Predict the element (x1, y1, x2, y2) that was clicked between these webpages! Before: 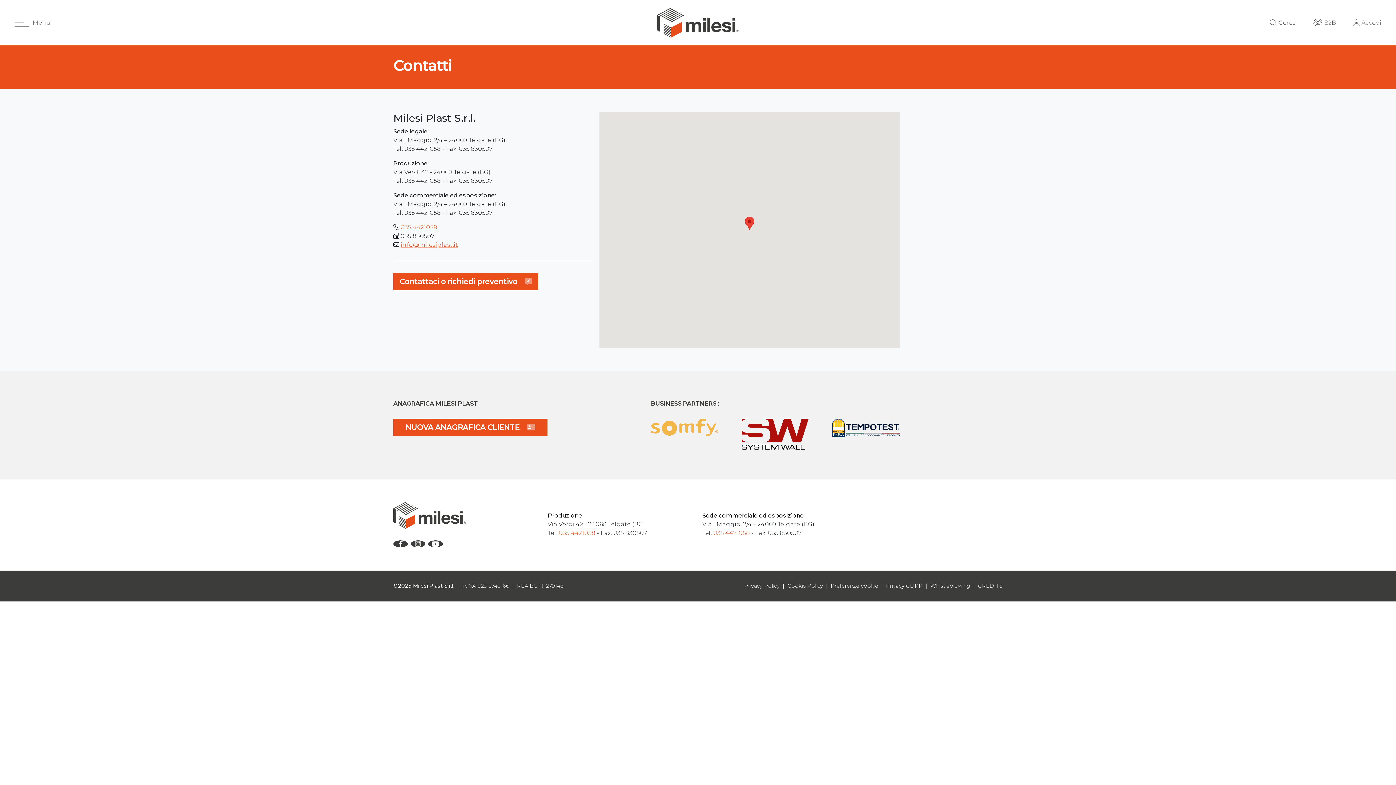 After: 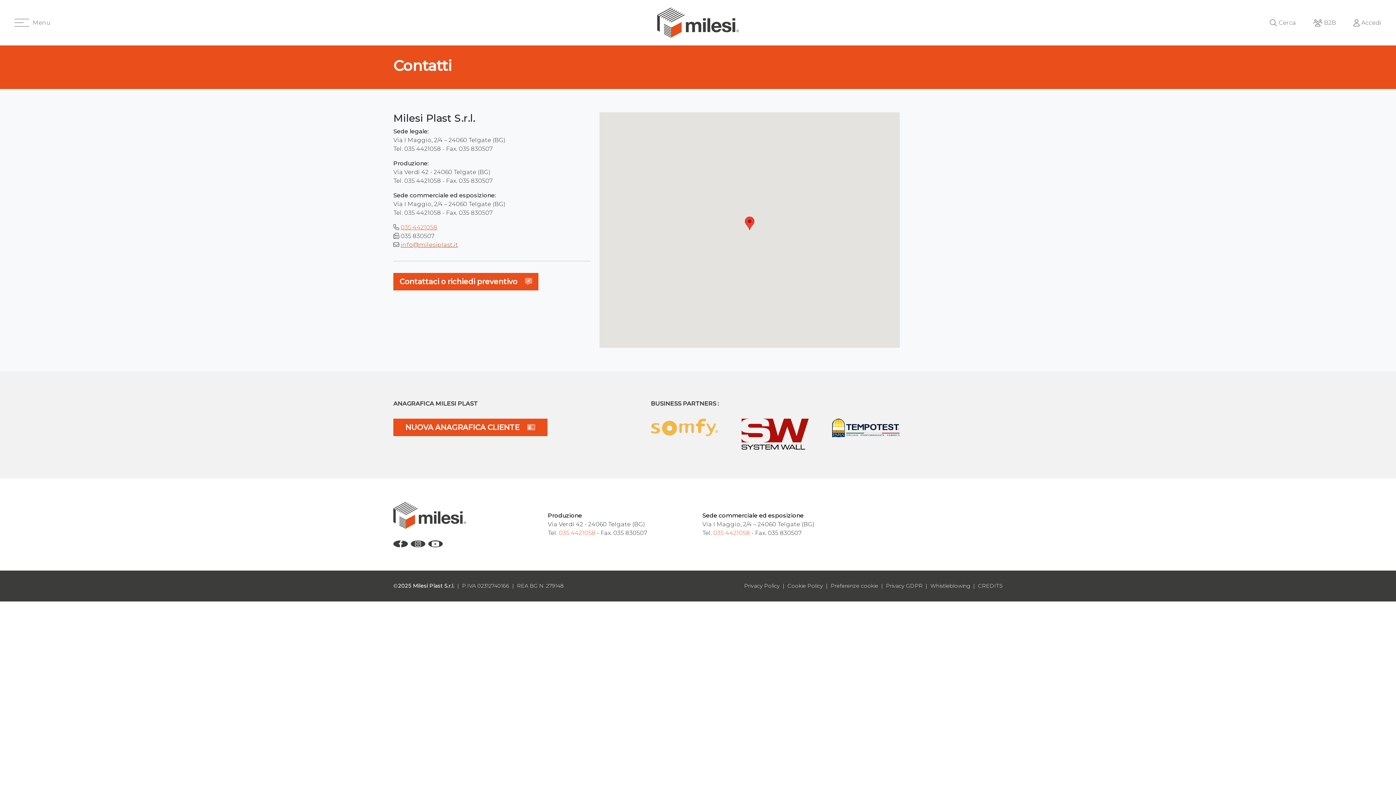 Action: label: info@milesiplast.it bbox: (400, 241, 458, 248)